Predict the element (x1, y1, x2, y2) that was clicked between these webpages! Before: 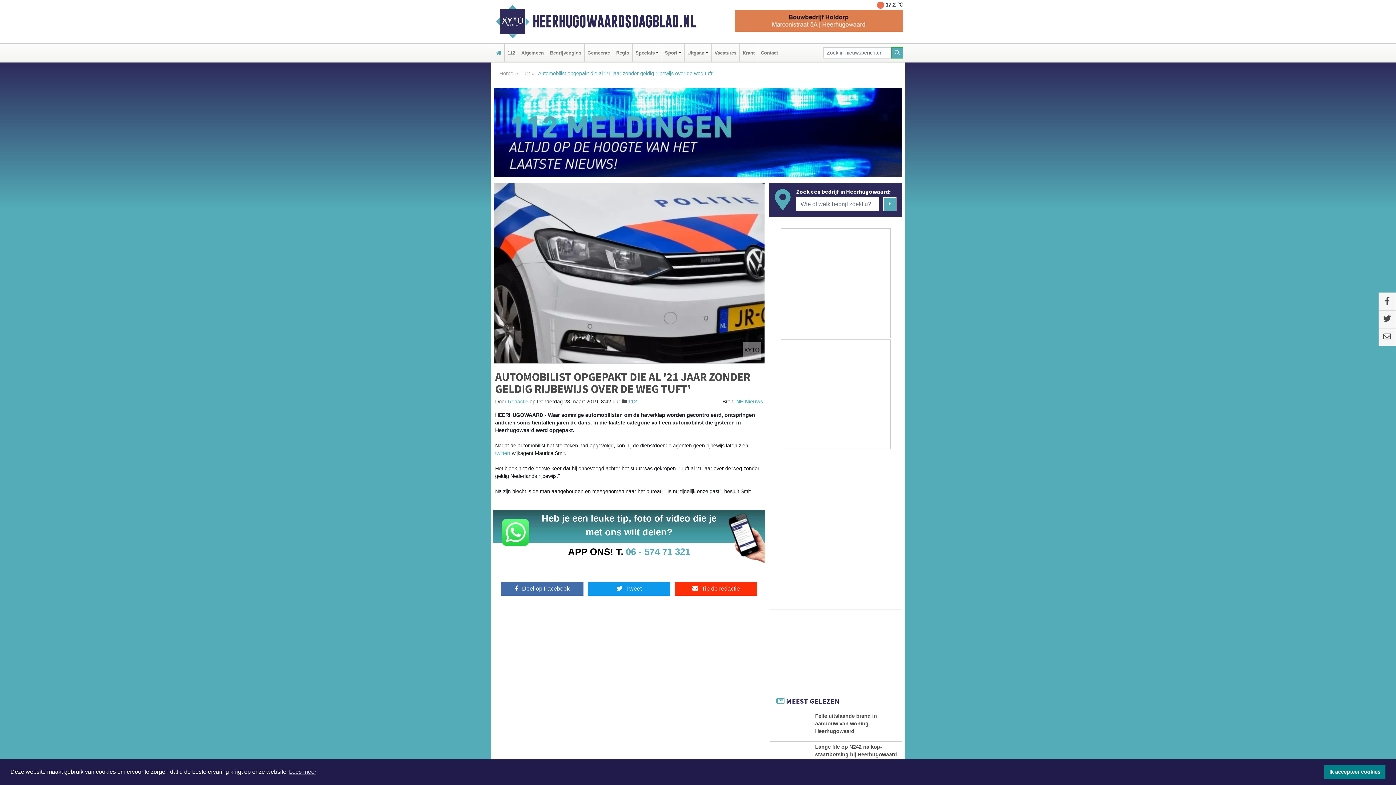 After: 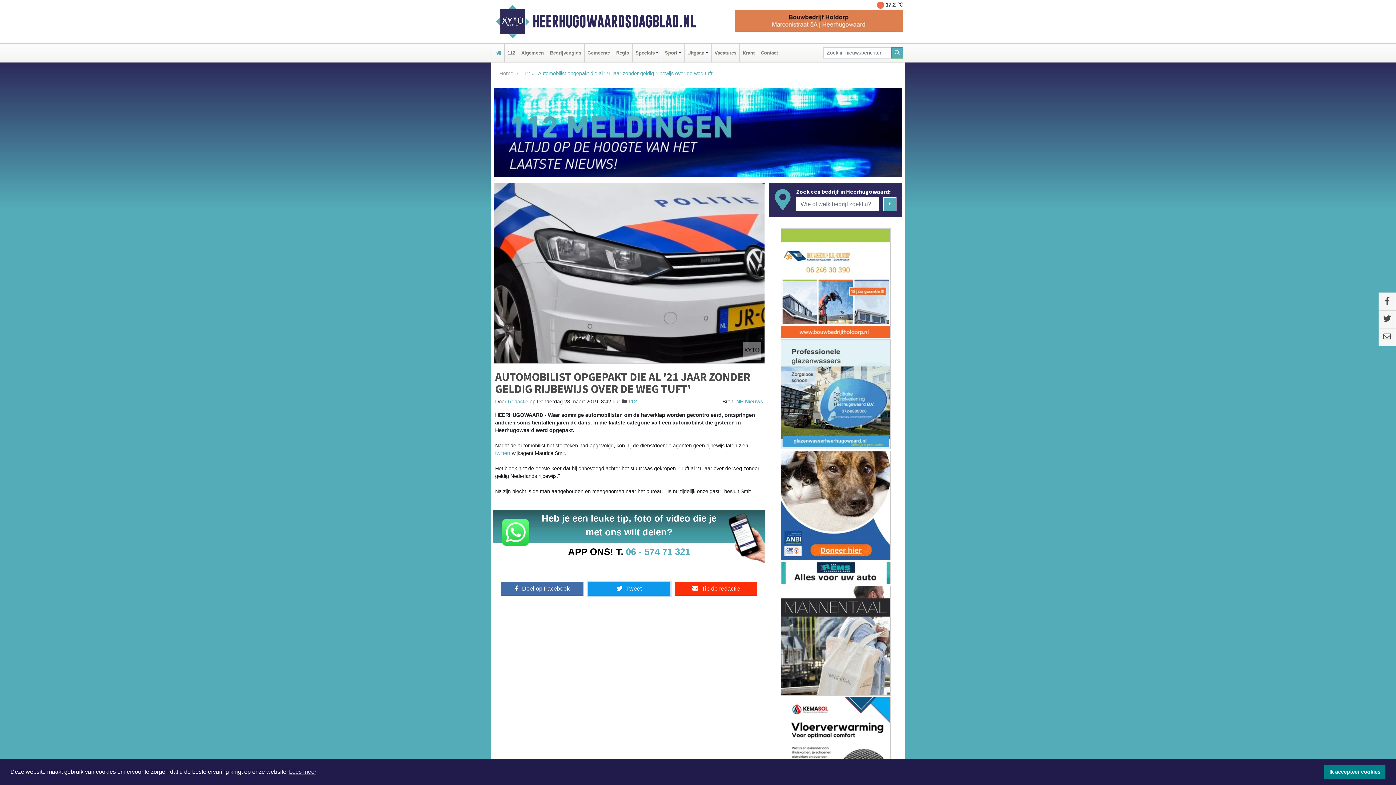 Action: bbox: (588, 582, 670, 595) label: Tweet